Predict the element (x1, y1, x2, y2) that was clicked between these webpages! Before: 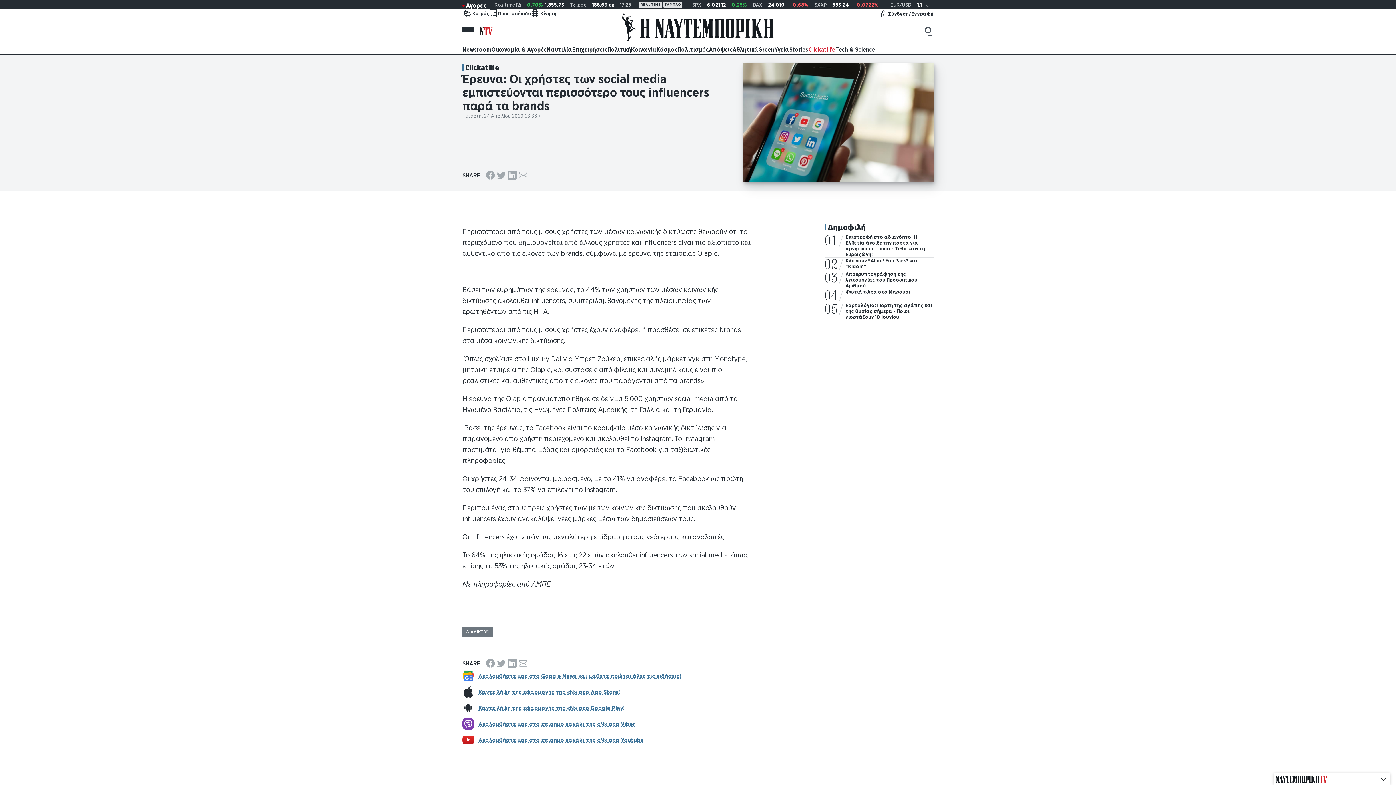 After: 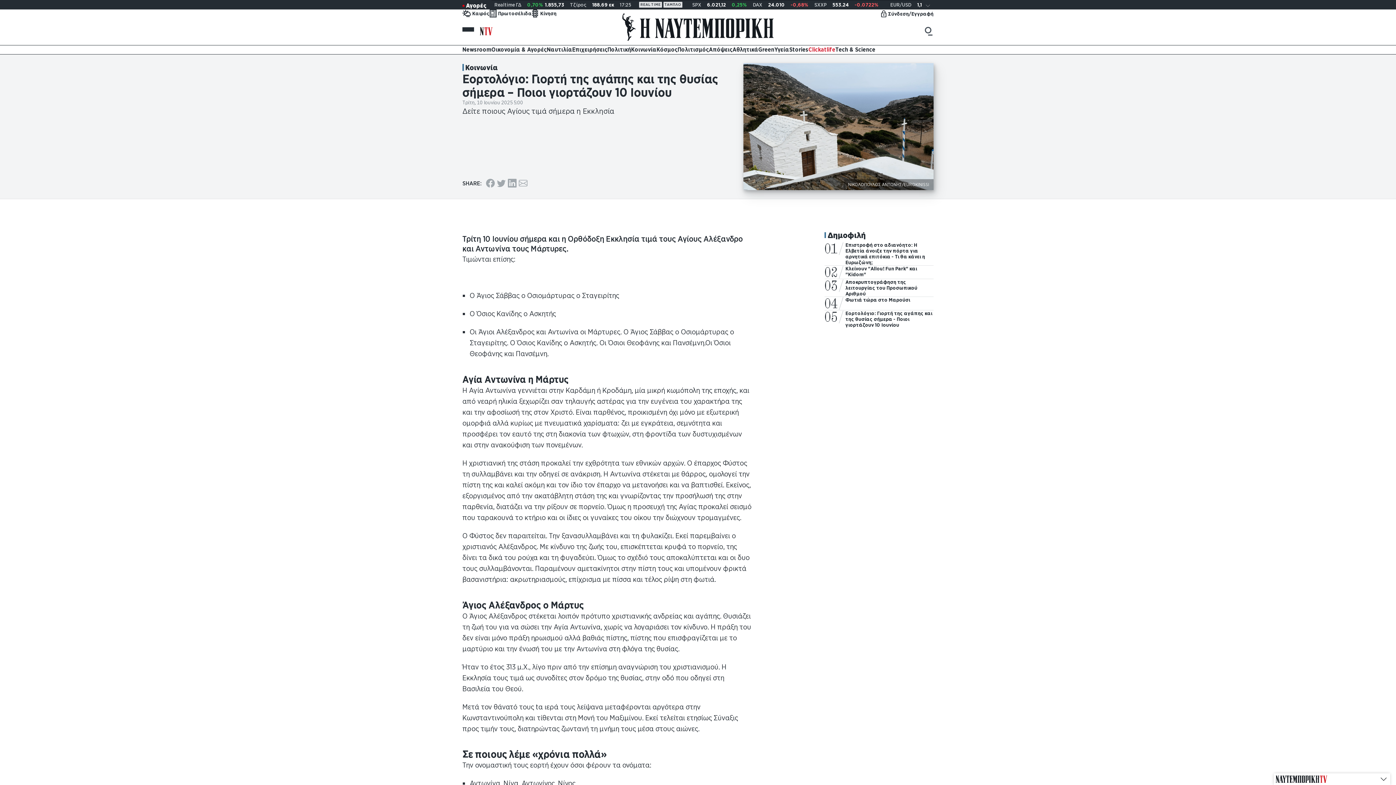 Action: bbox: (845, 302, 933, 320) label: Εορτολόγιο: Γιορτή της αγάπης και της θυσίας σήμερα - Ποιοι γιορτάζουν 10 Ιουνίου